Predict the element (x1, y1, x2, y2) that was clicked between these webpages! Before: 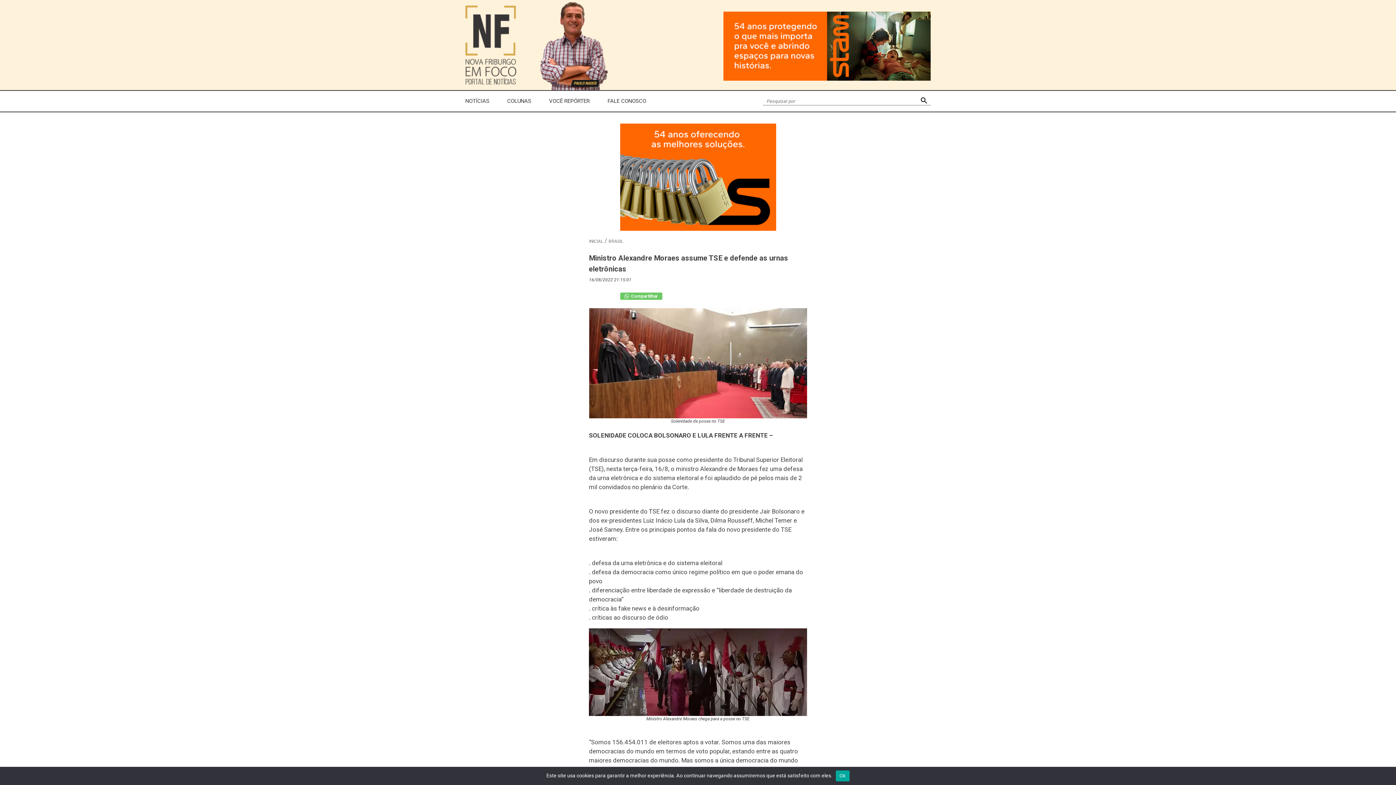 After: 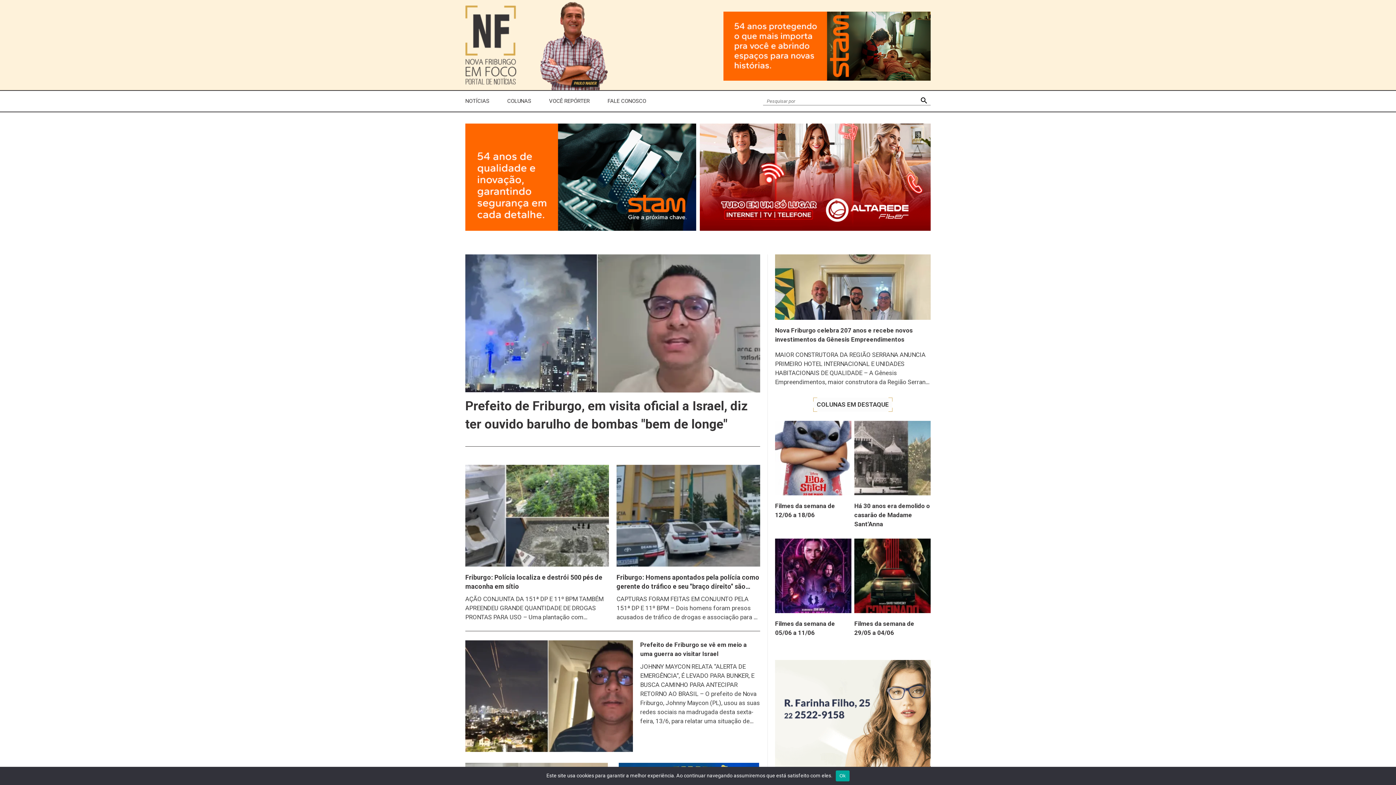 Action: bbox: (465, 5, 521, 86)